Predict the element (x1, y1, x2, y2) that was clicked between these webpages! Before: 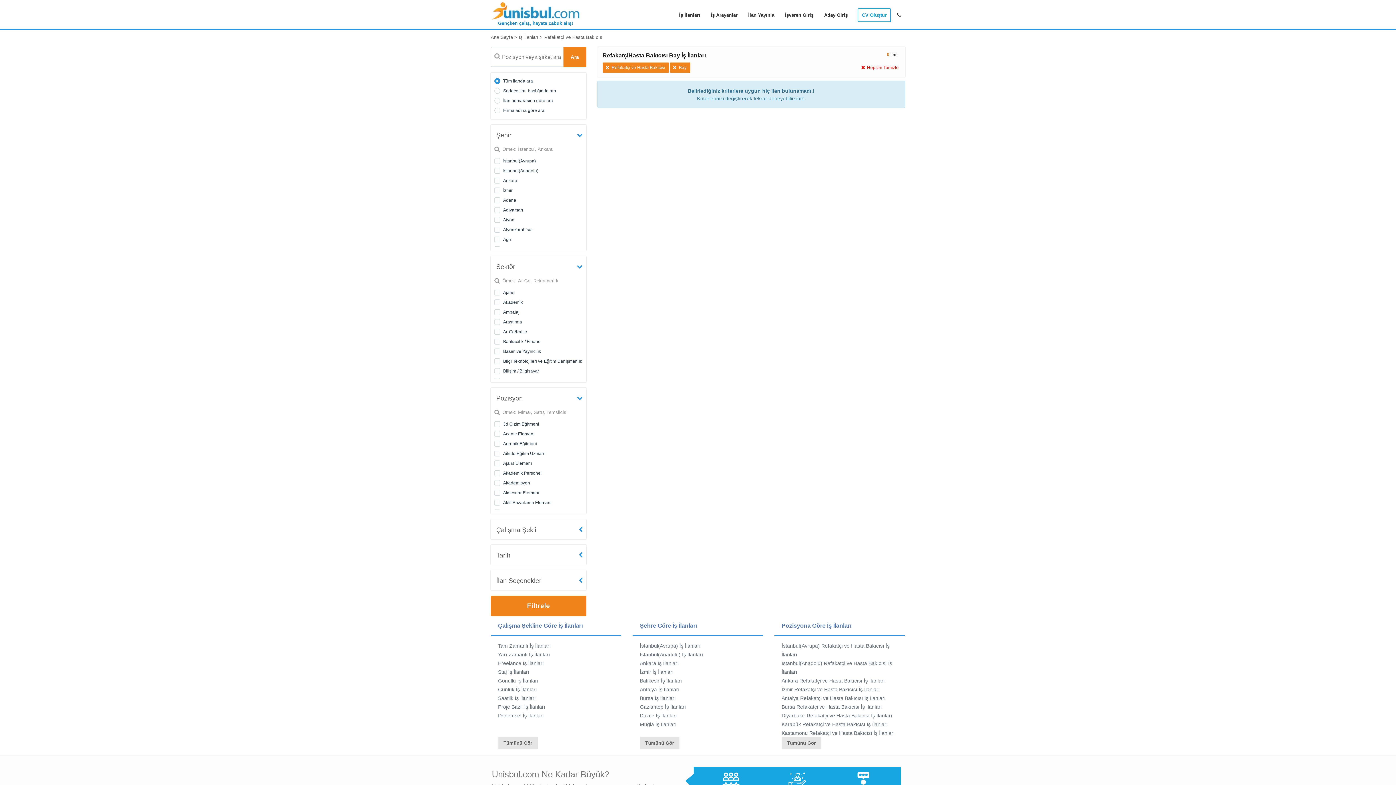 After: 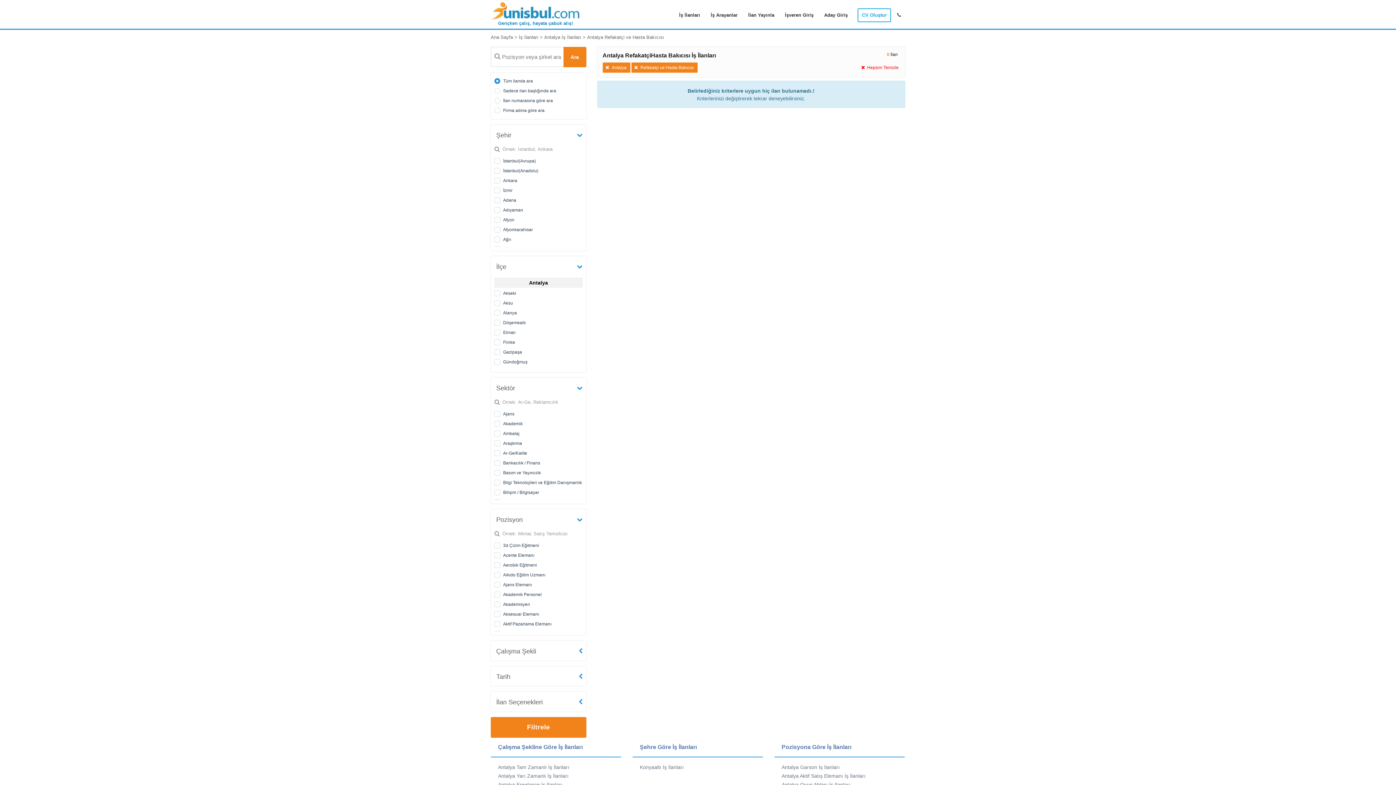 Action: label: Antalya Refakatçi ve Hasta Bakıcısı İş İlanları bbox: (781, 695, 885, 701)